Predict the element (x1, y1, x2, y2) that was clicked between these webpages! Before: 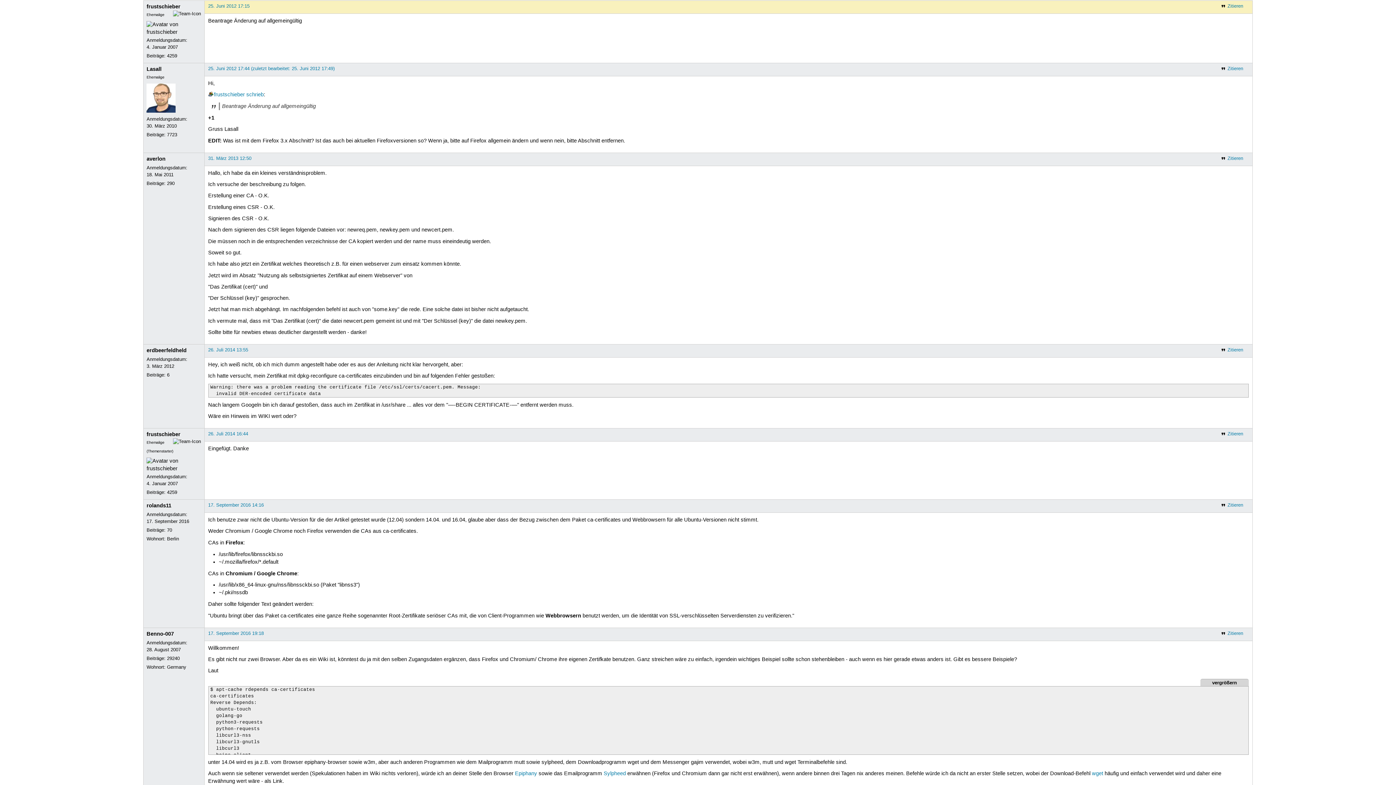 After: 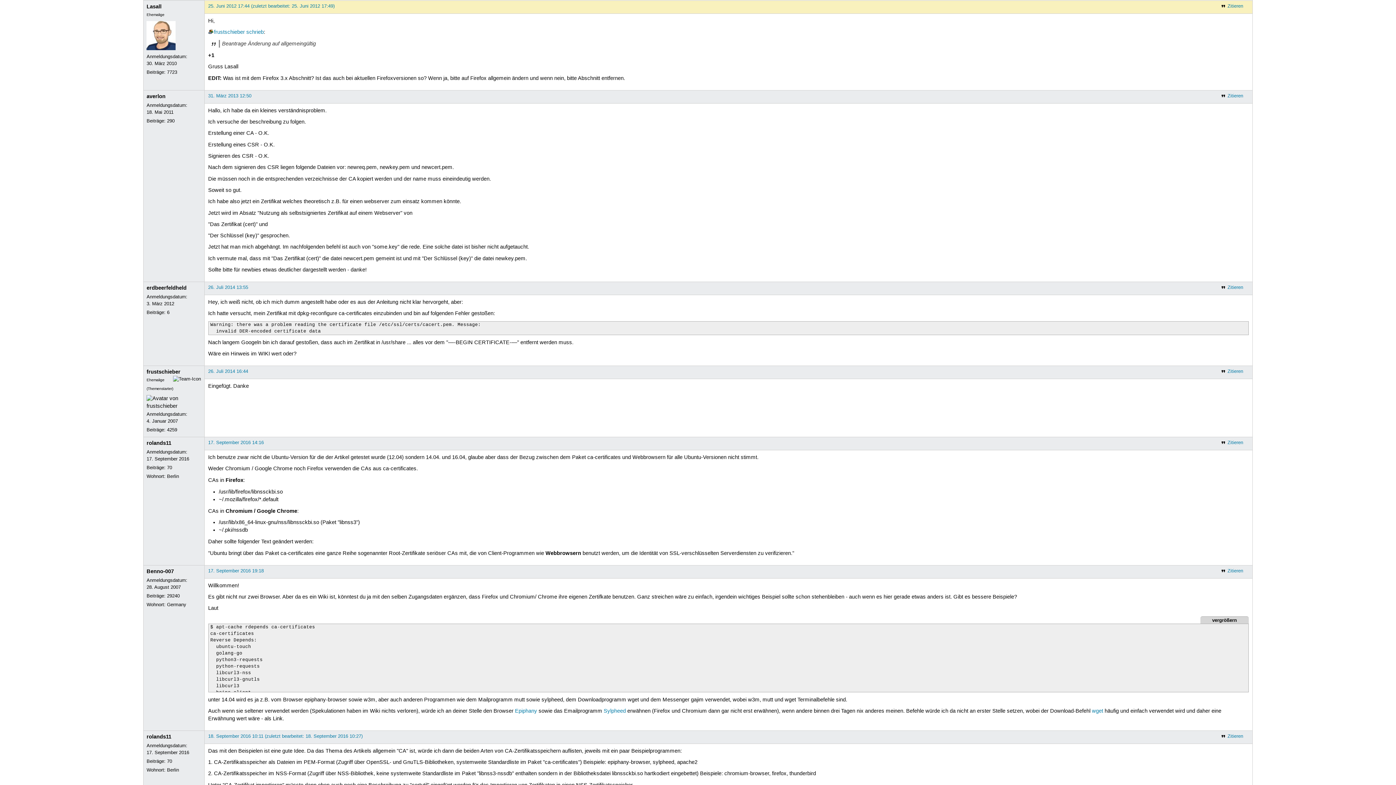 Action: label: 25. Juni 2012 17:44 (zuletzt bearbeitet: 25. Juni 2012 17:49) bbox: (208, 65, 334, 71)